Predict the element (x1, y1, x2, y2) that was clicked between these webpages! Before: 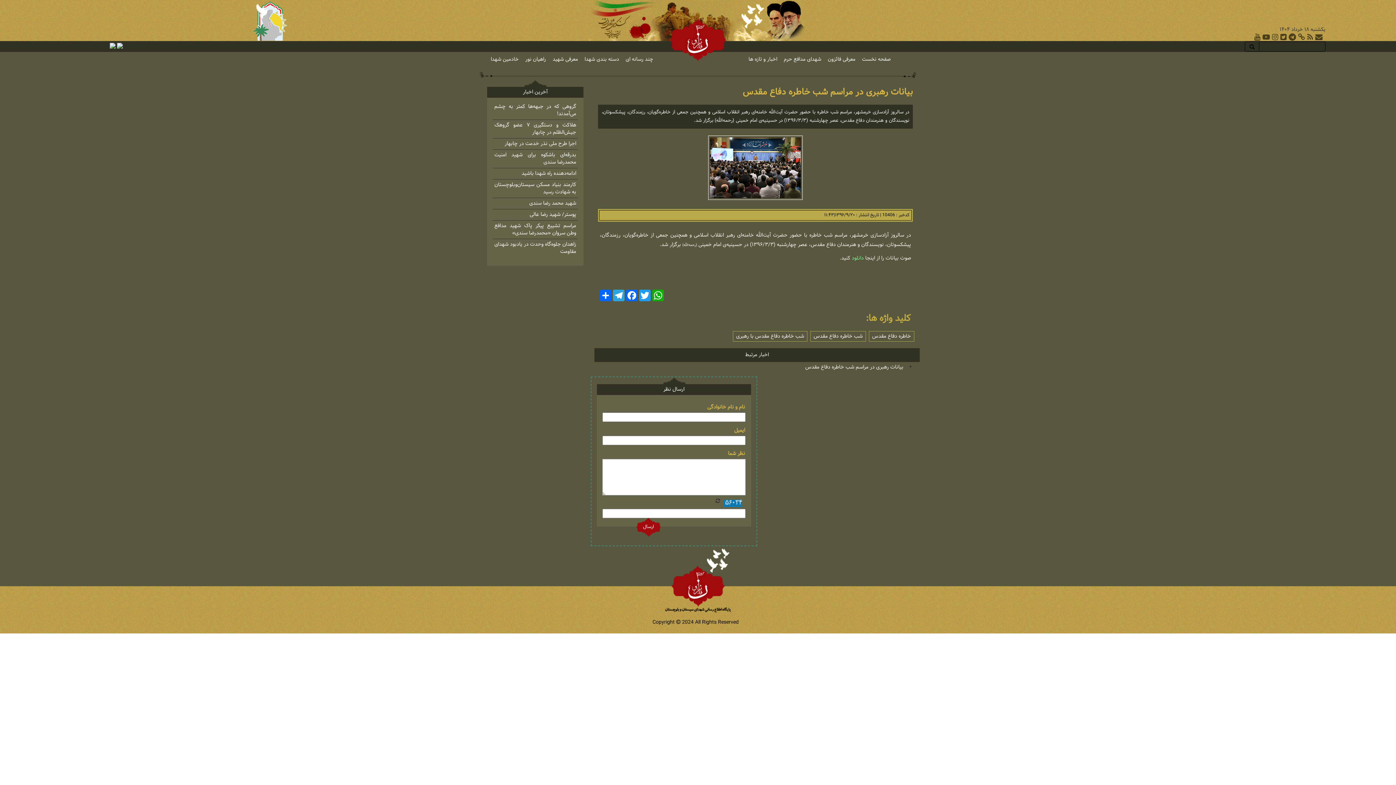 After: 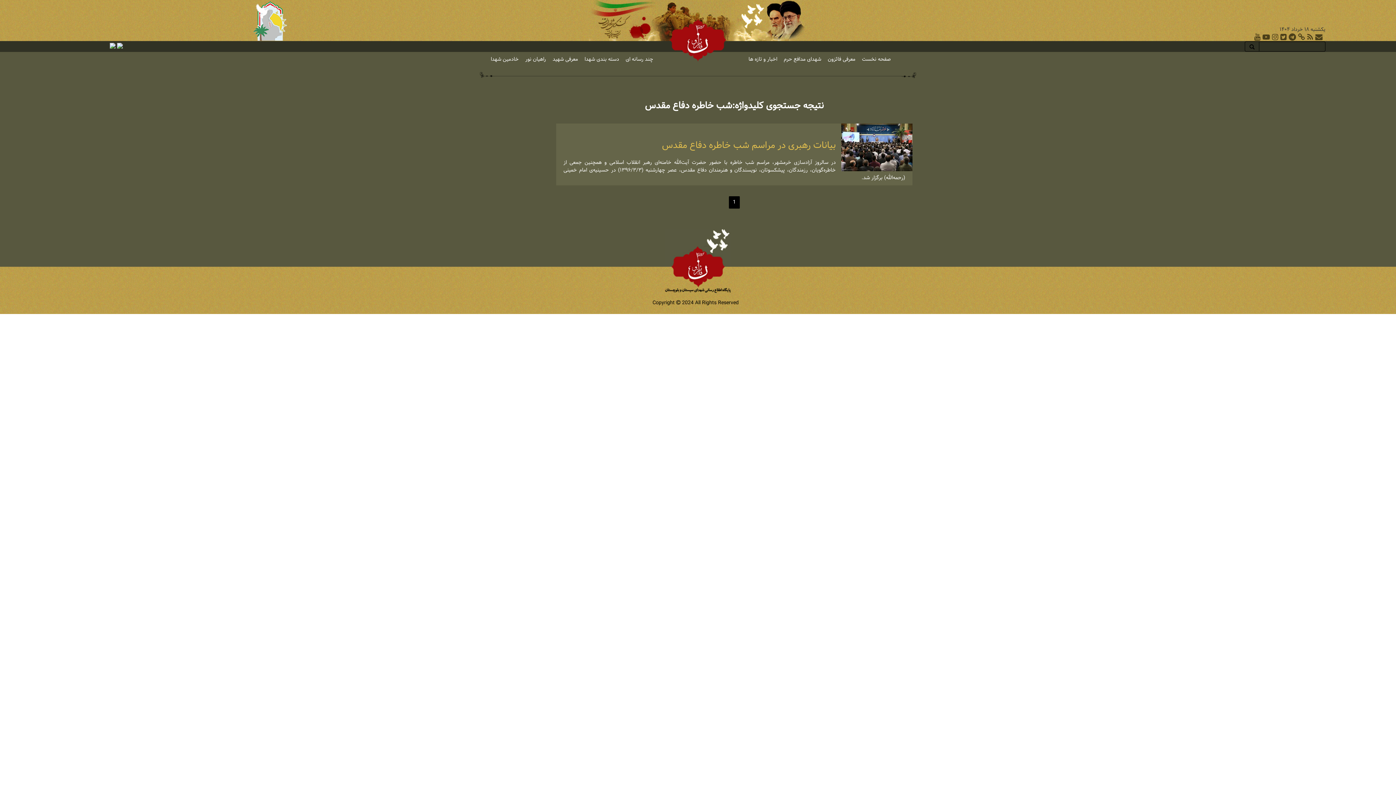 Action: label: شب خاطره دفاع مقدس bbox: (810, 331, 866, 341)